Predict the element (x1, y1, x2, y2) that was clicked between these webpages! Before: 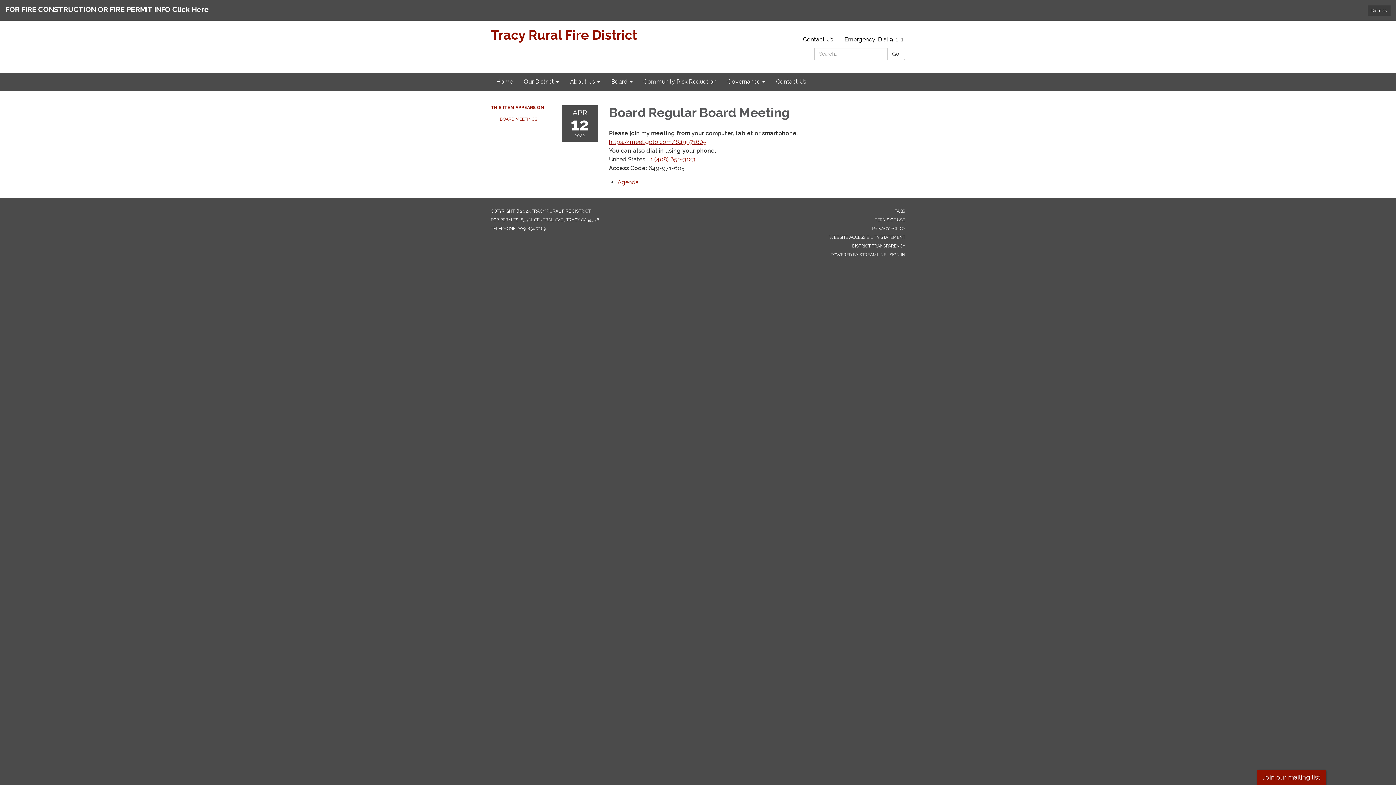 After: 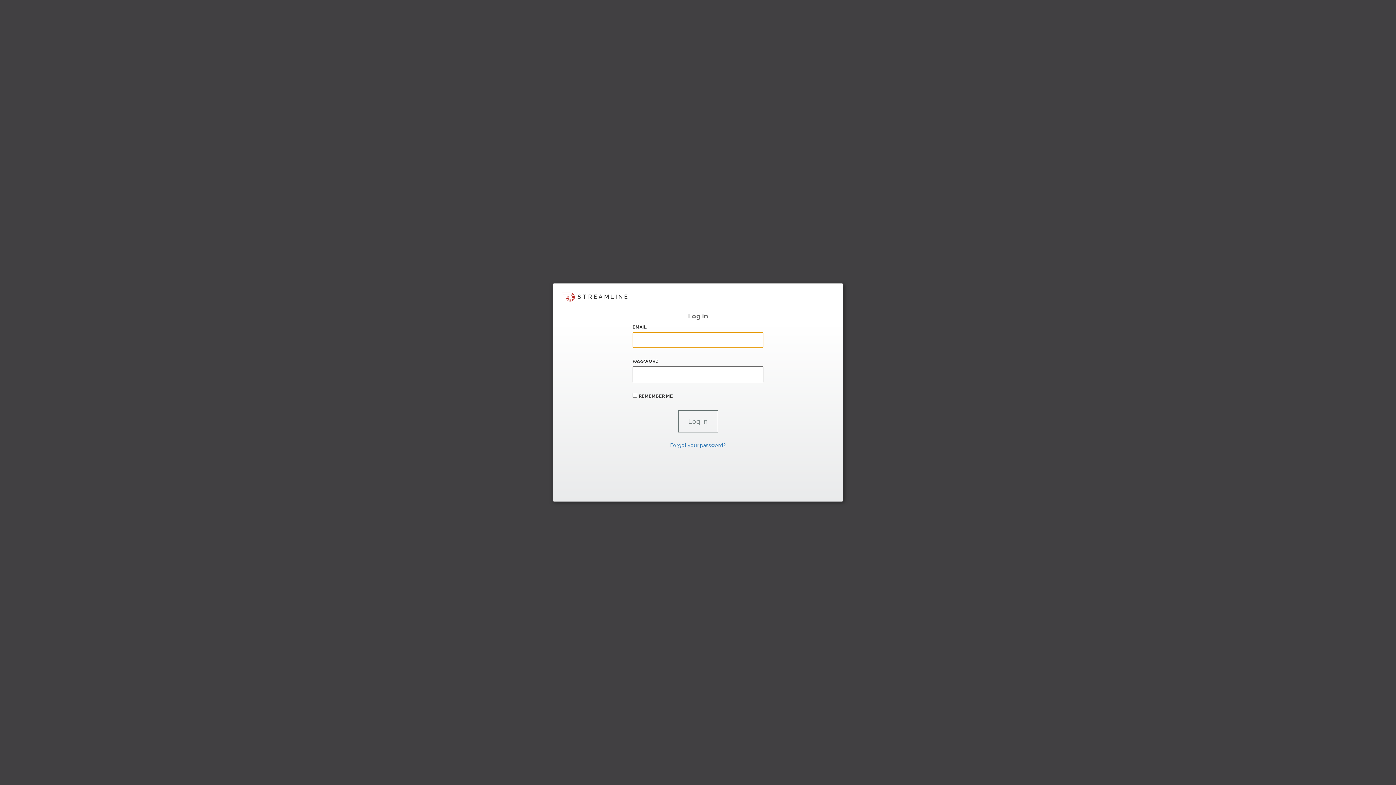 Action: label: SIGN IN bbox: (889, 252, 905, 257)